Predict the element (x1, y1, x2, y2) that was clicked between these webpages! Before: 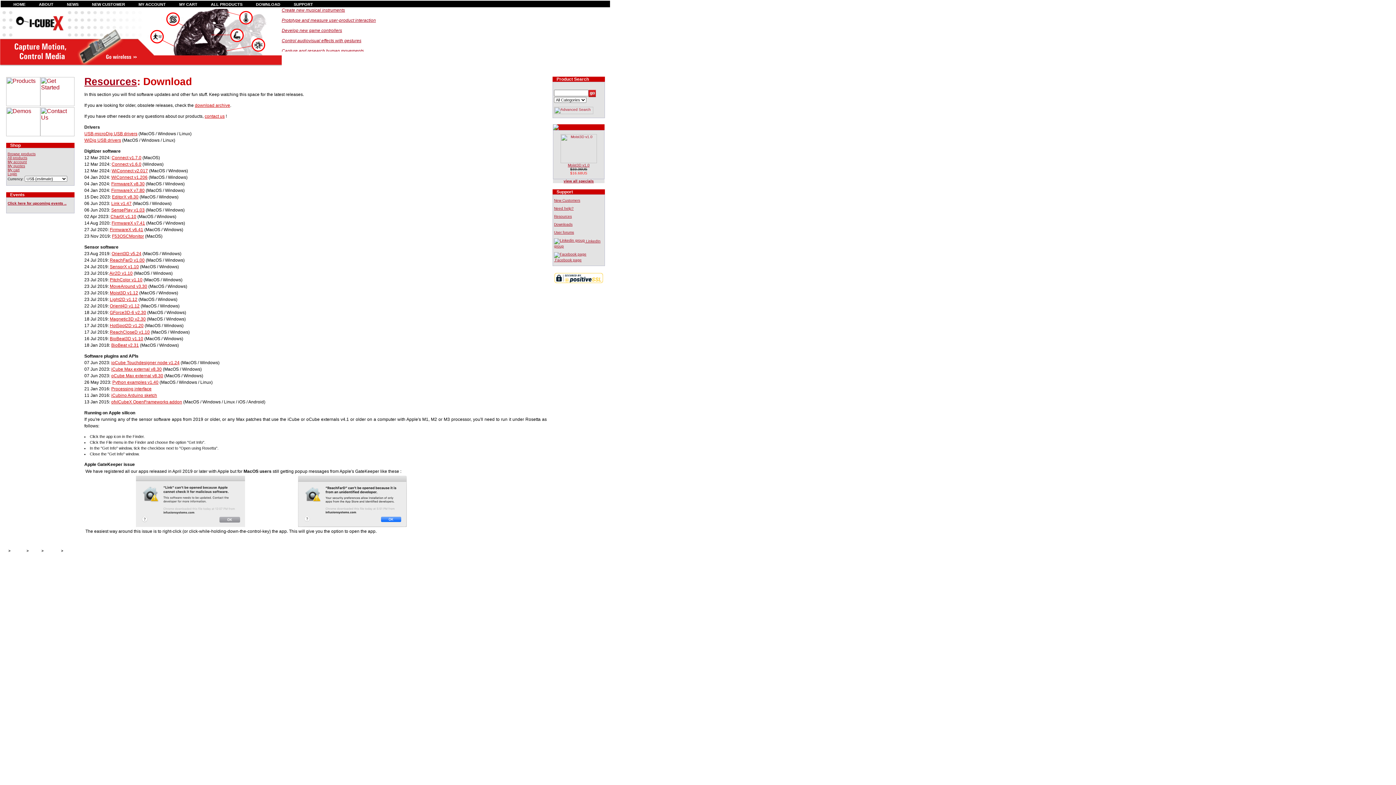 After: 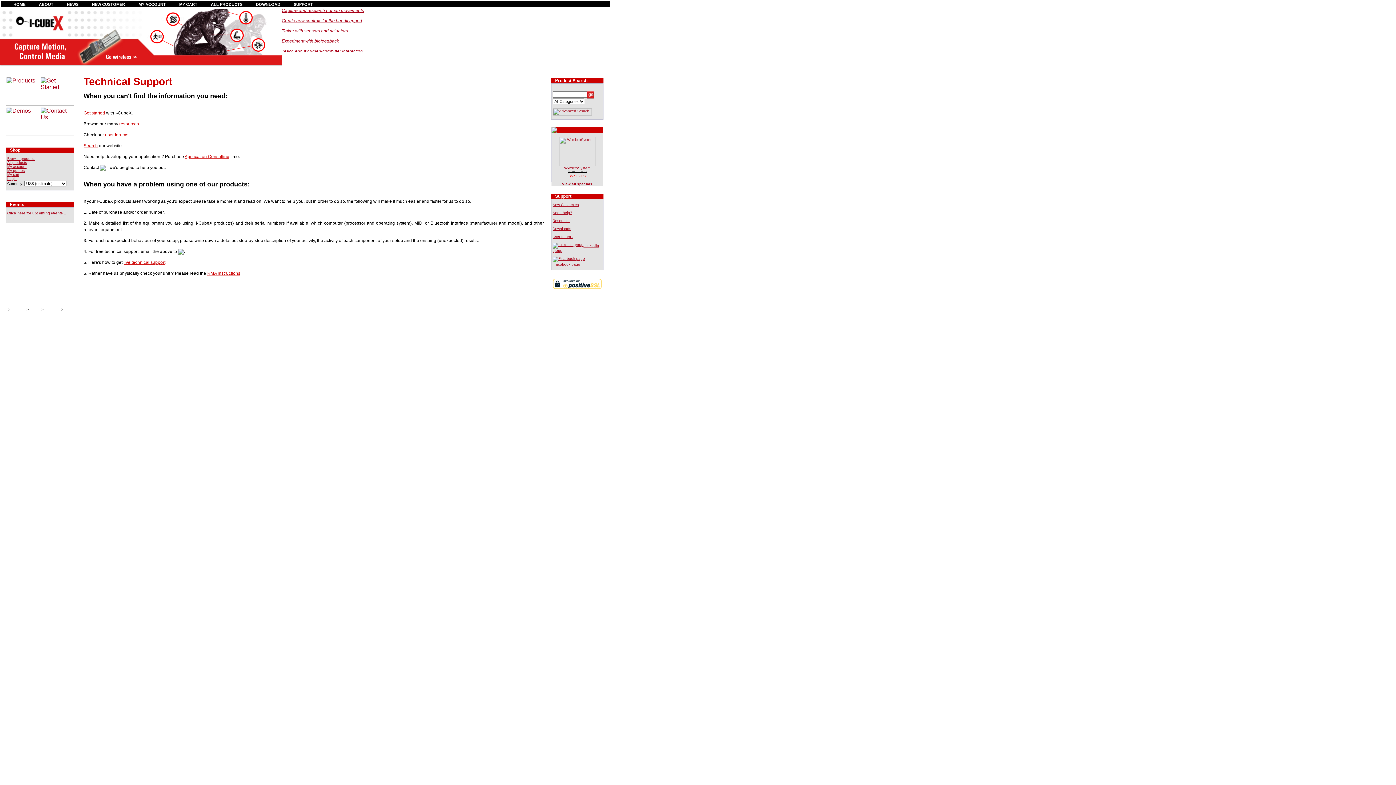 Action: bbox: (554, 206, 573, 210) label: Need help?